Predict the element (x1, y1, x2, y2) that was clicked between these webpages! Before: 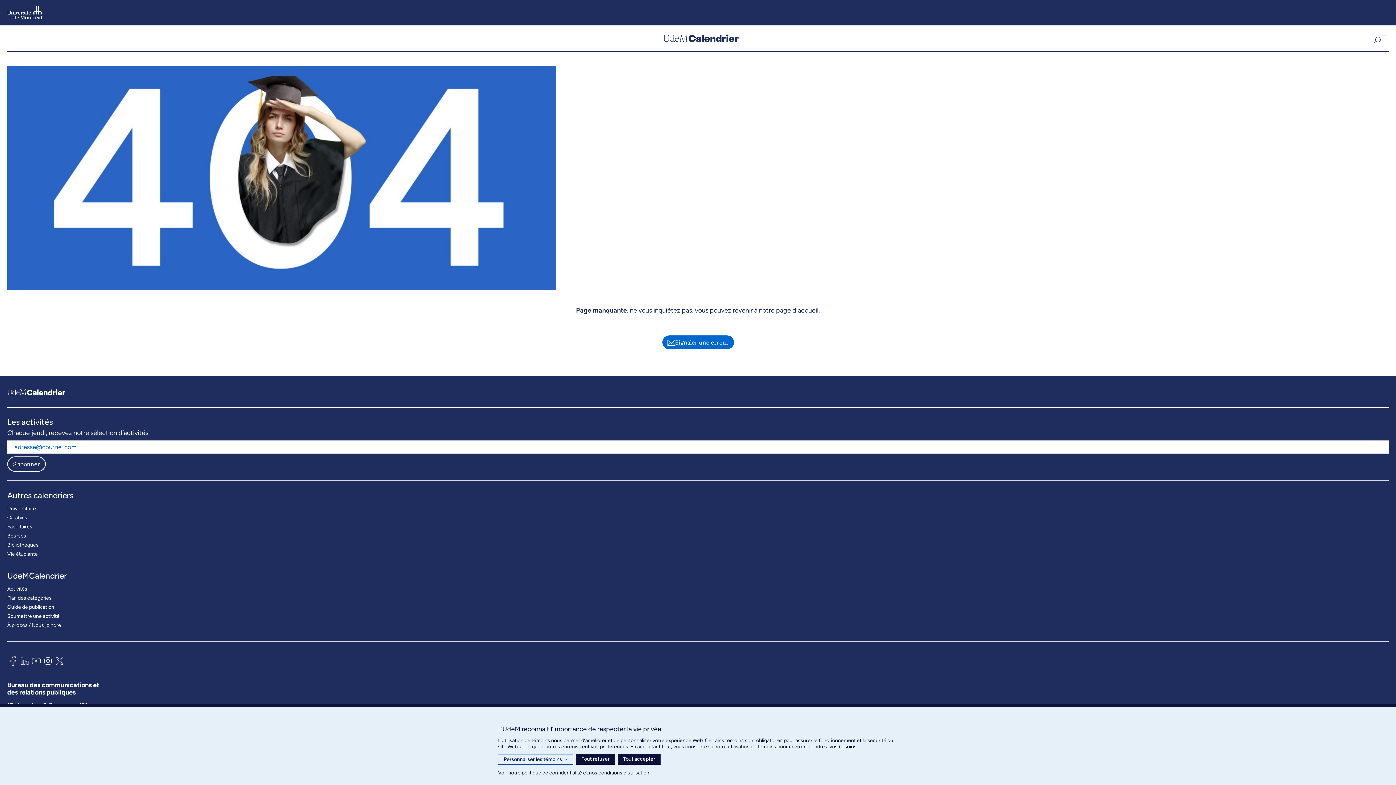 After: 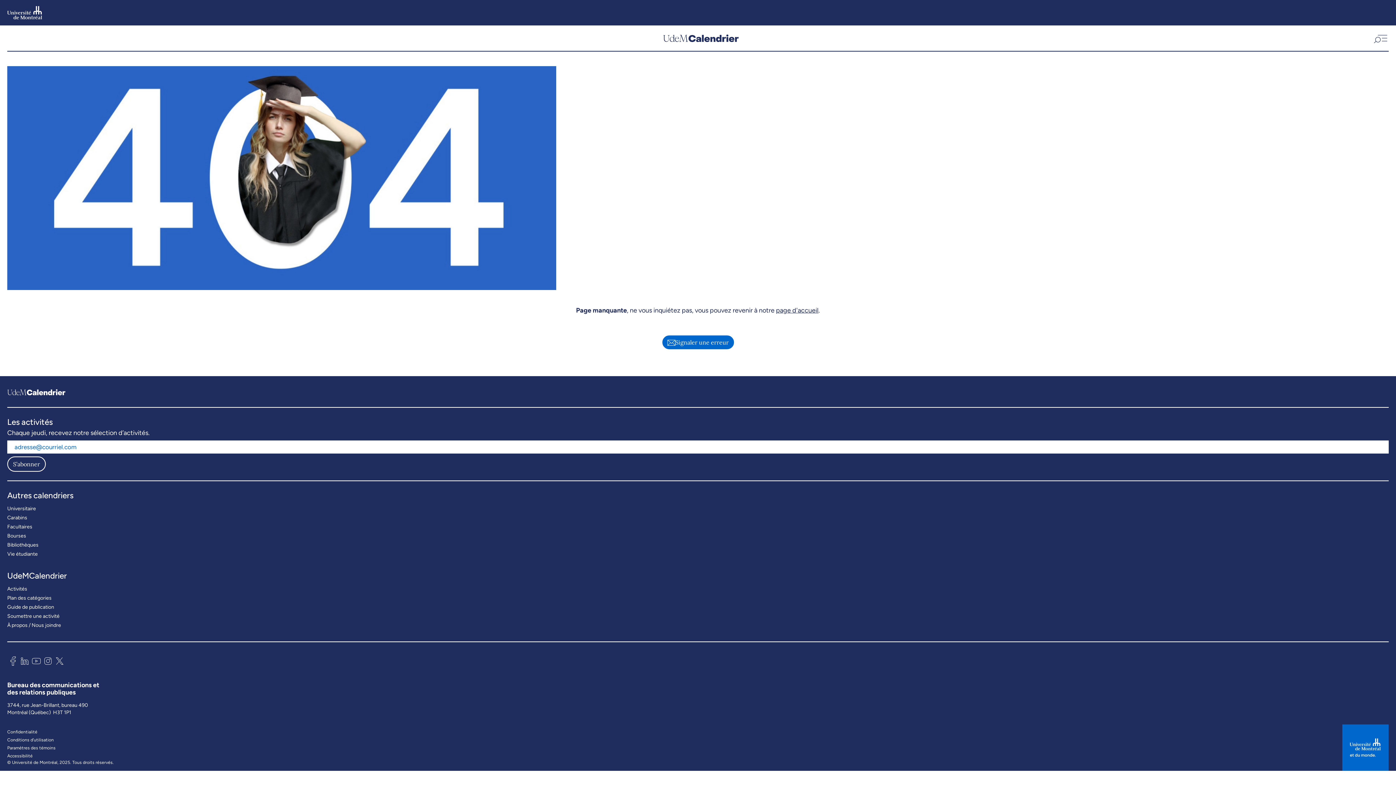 Action: bbox: (617, 754, 660, 765) label: Tout accepter